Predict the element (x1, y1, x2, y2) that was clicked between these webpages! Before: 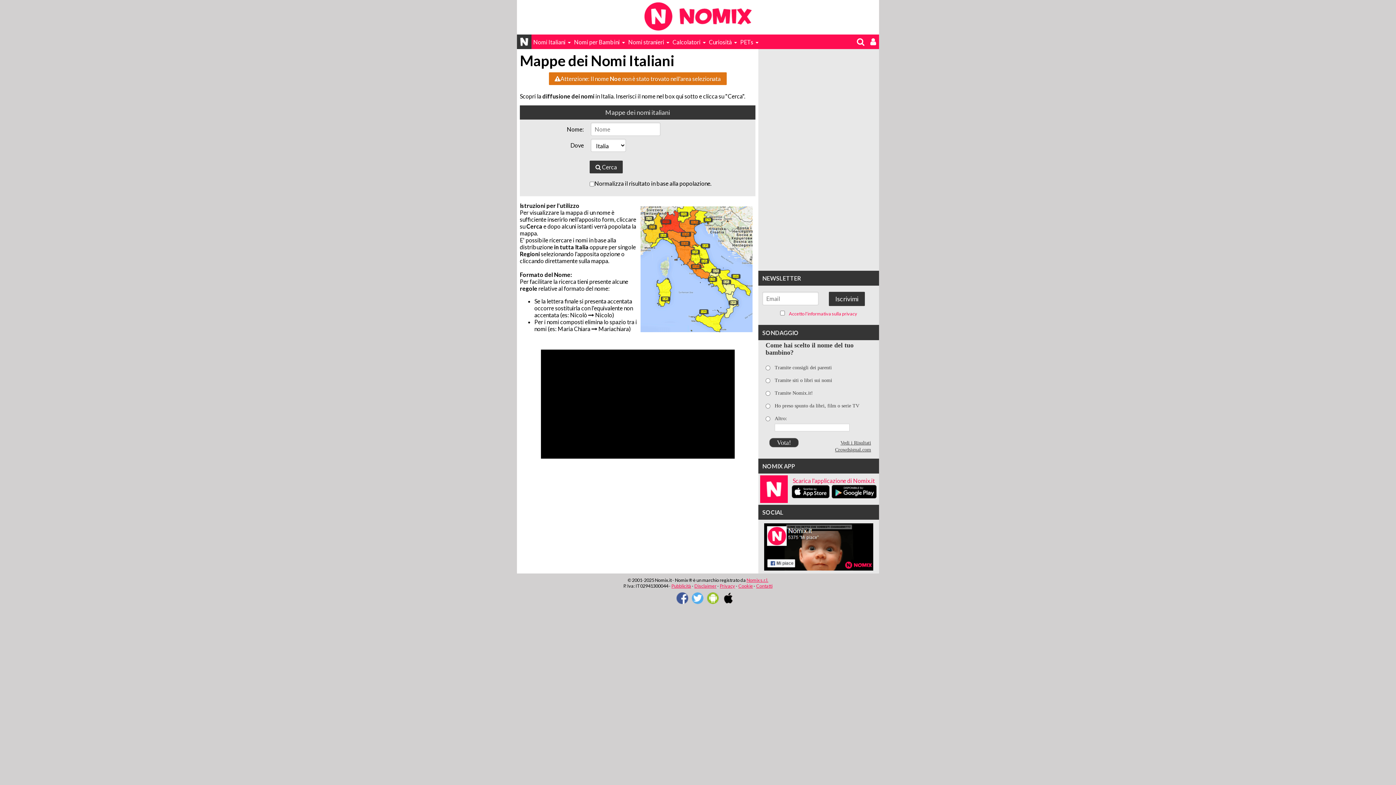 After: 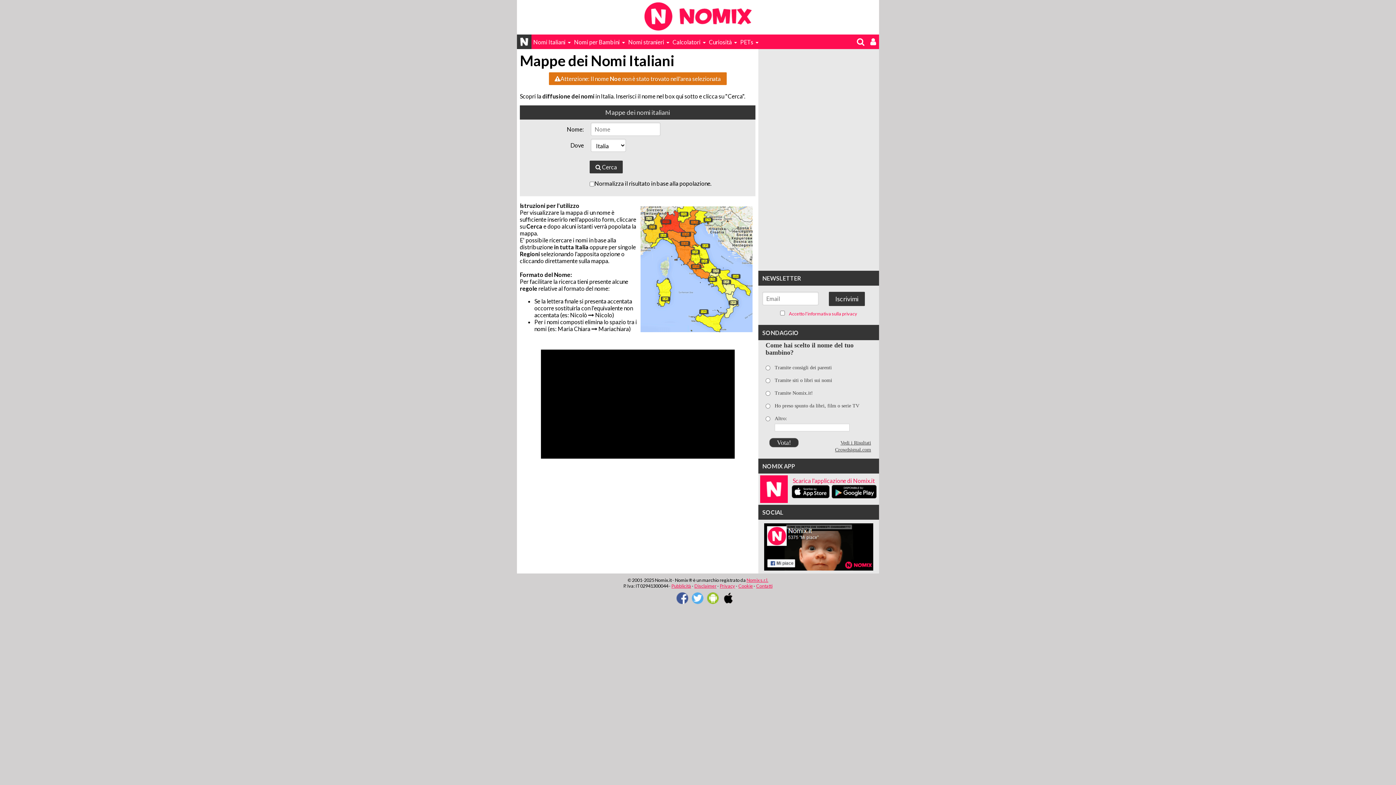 Action: bbox: (764, 565, 873, 572)